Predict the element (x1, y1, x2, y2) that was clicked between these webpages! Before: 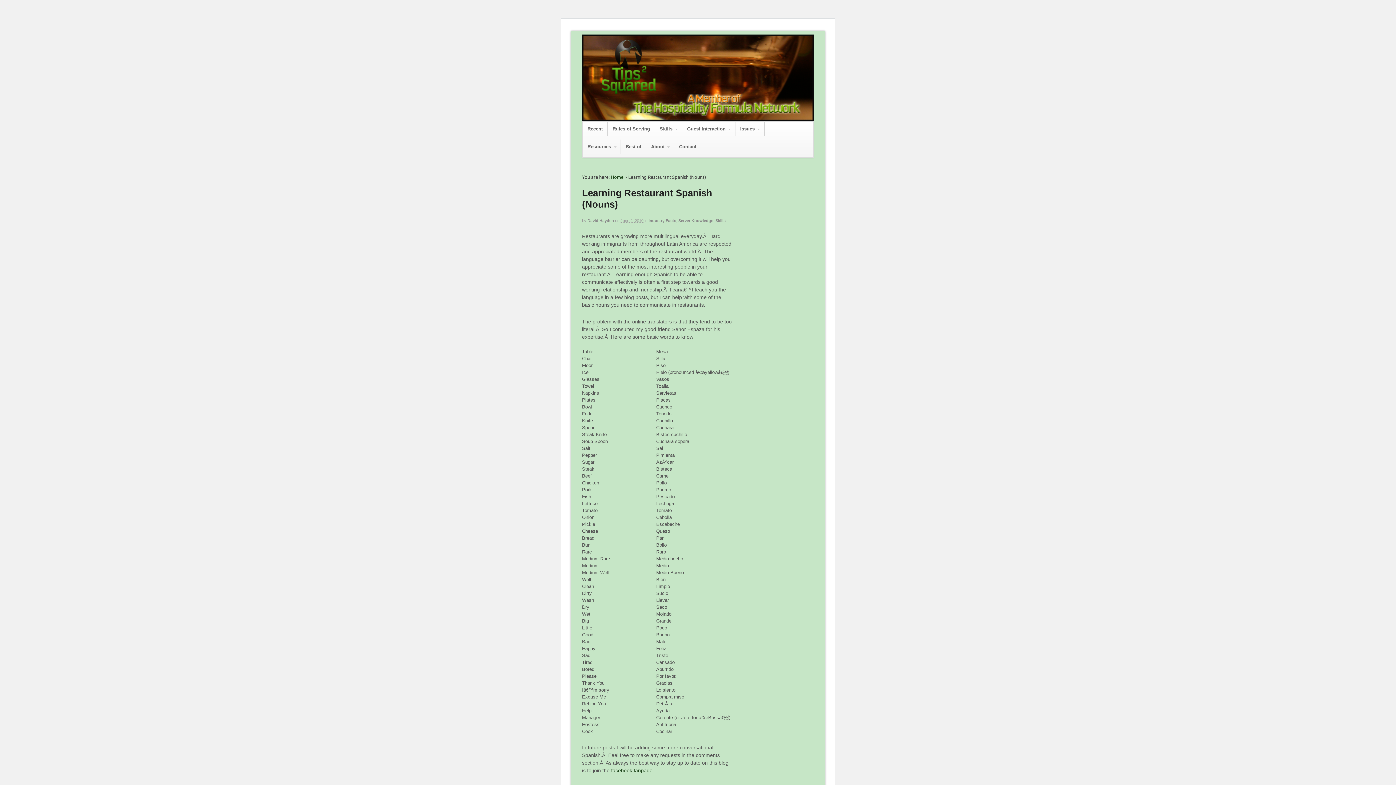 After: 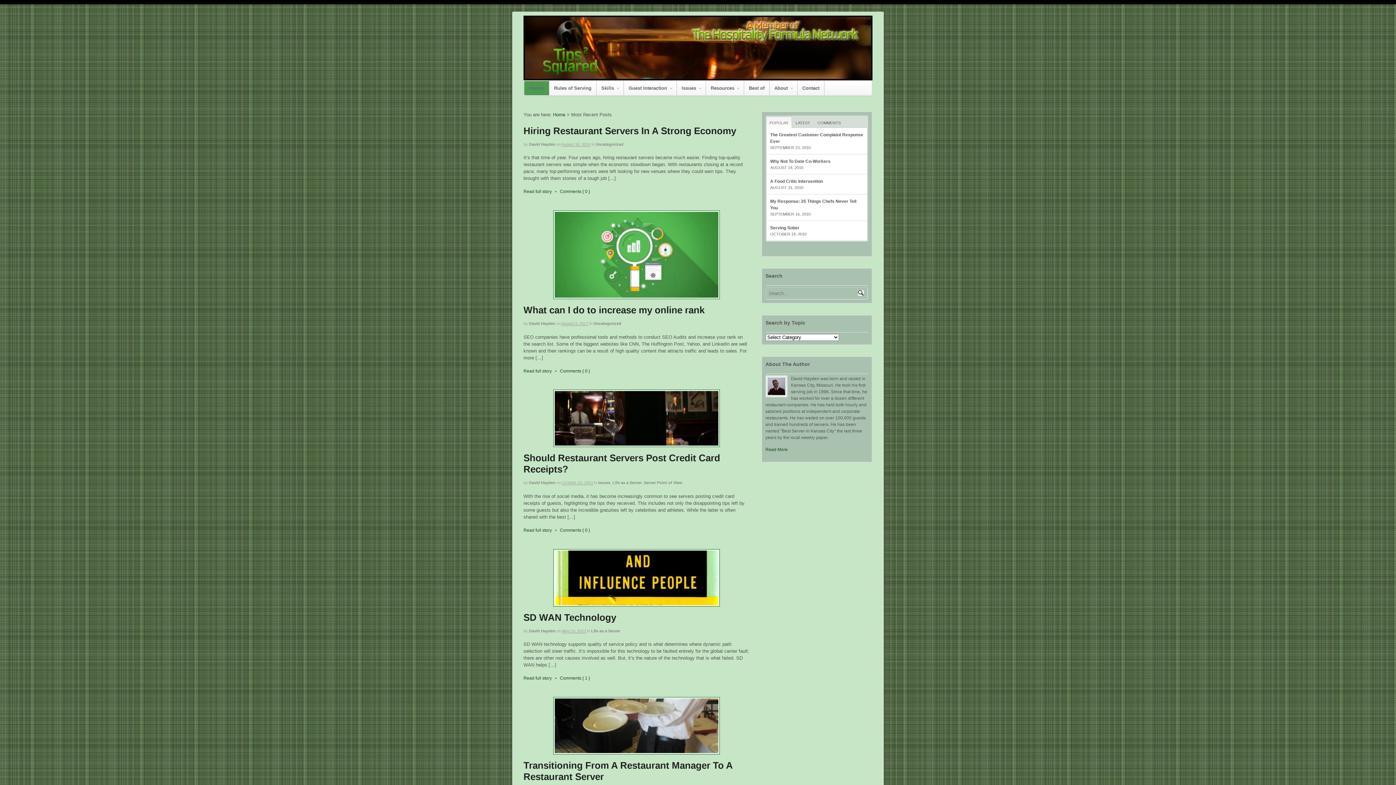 Action: label: Recent bbox: (582, 121, 607, 136)